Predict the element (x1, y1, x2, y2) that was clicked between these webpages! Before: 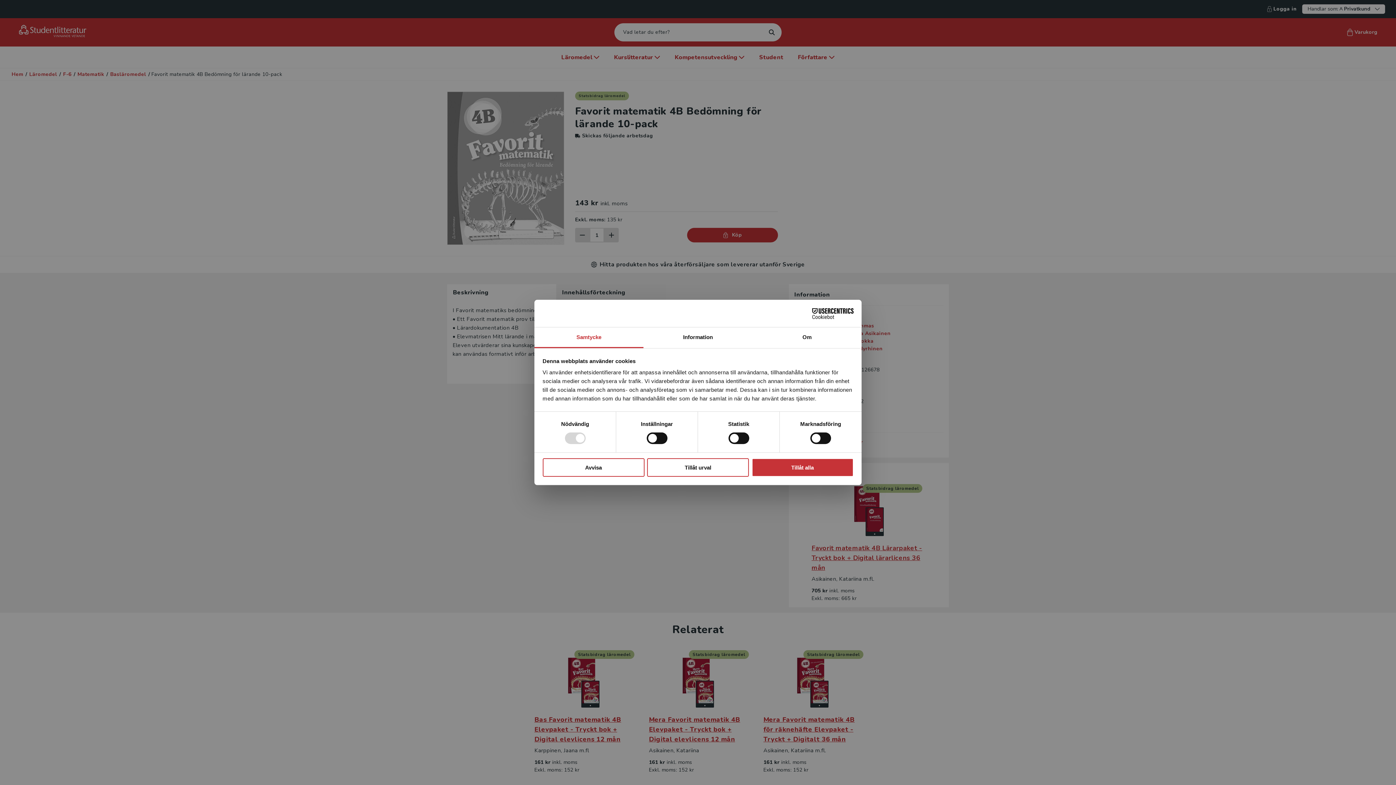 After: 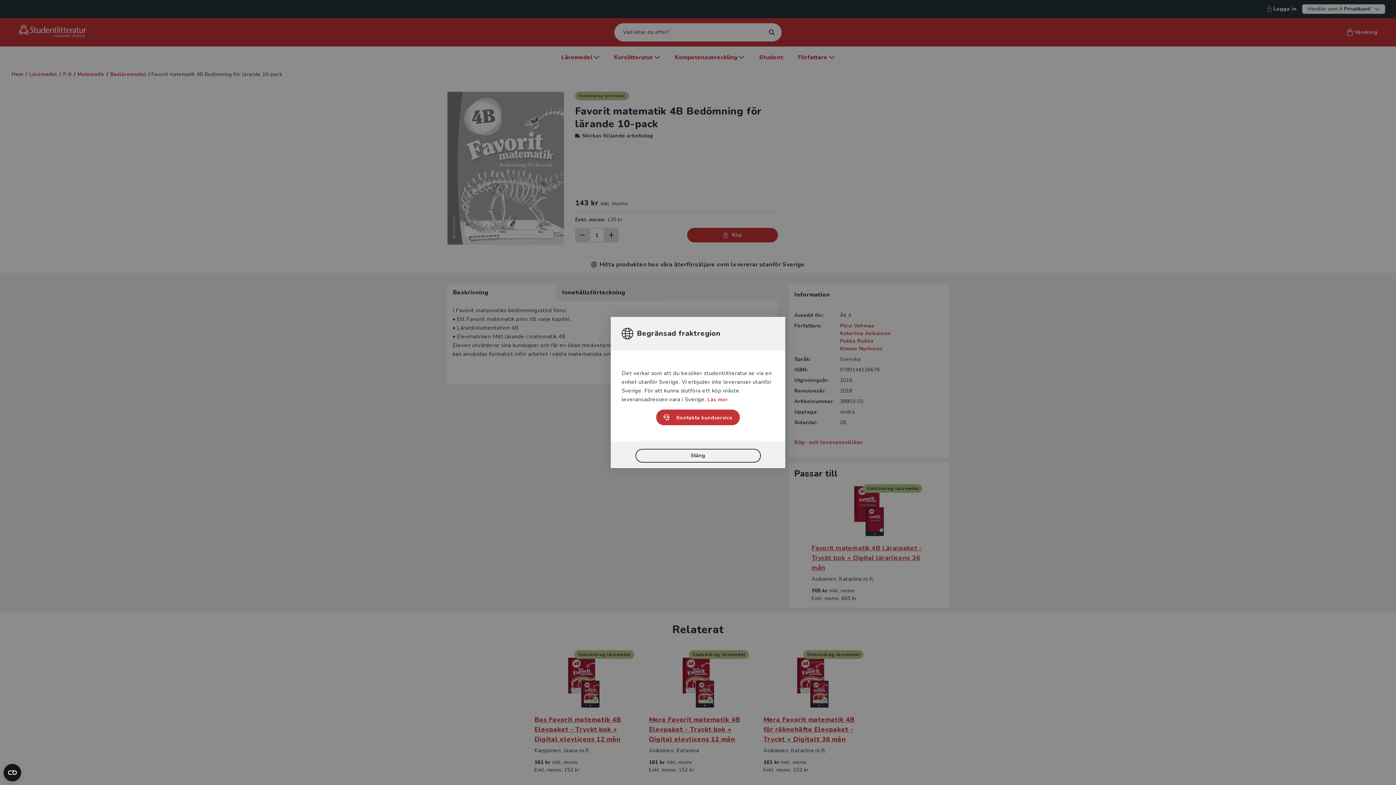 Action: label: Tillåt urval bbox: (647, 458, 749, 476)